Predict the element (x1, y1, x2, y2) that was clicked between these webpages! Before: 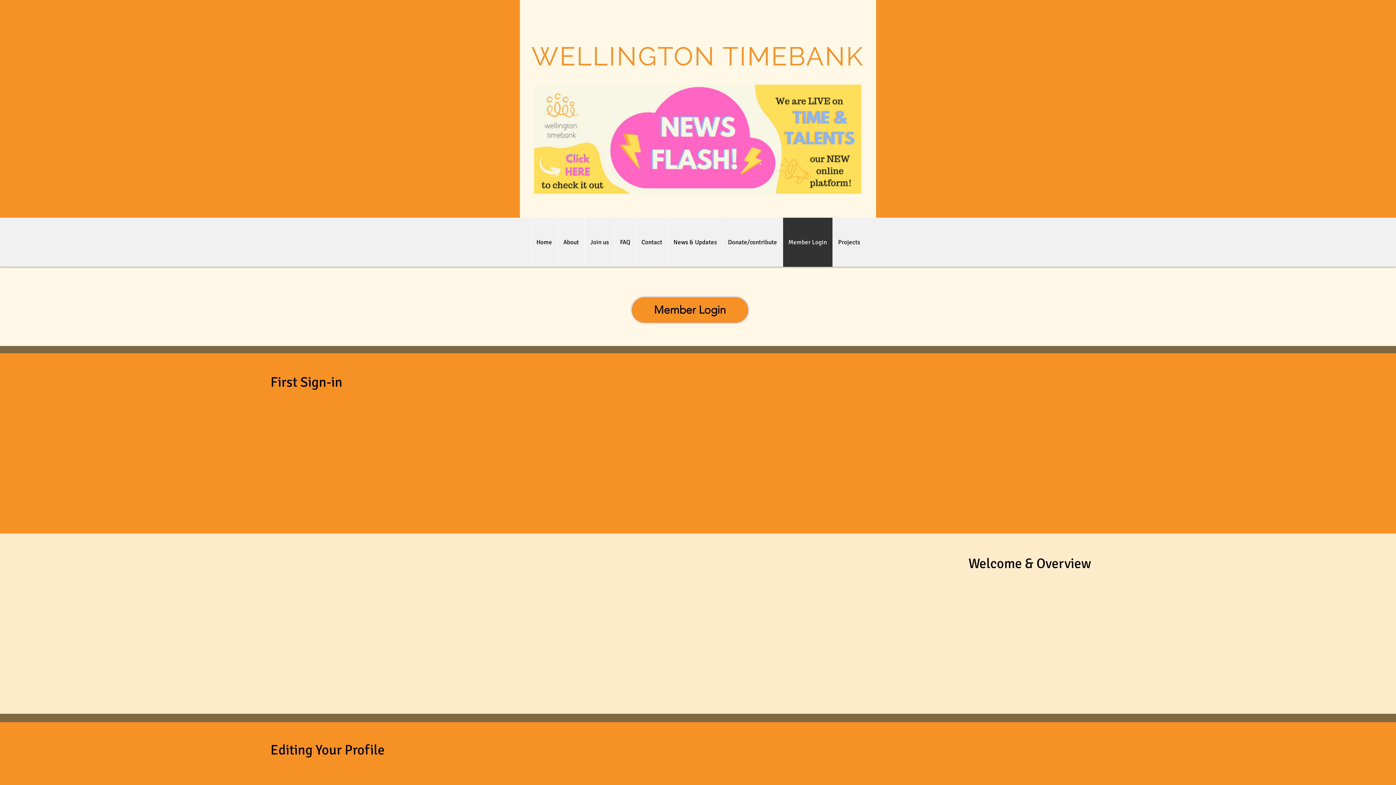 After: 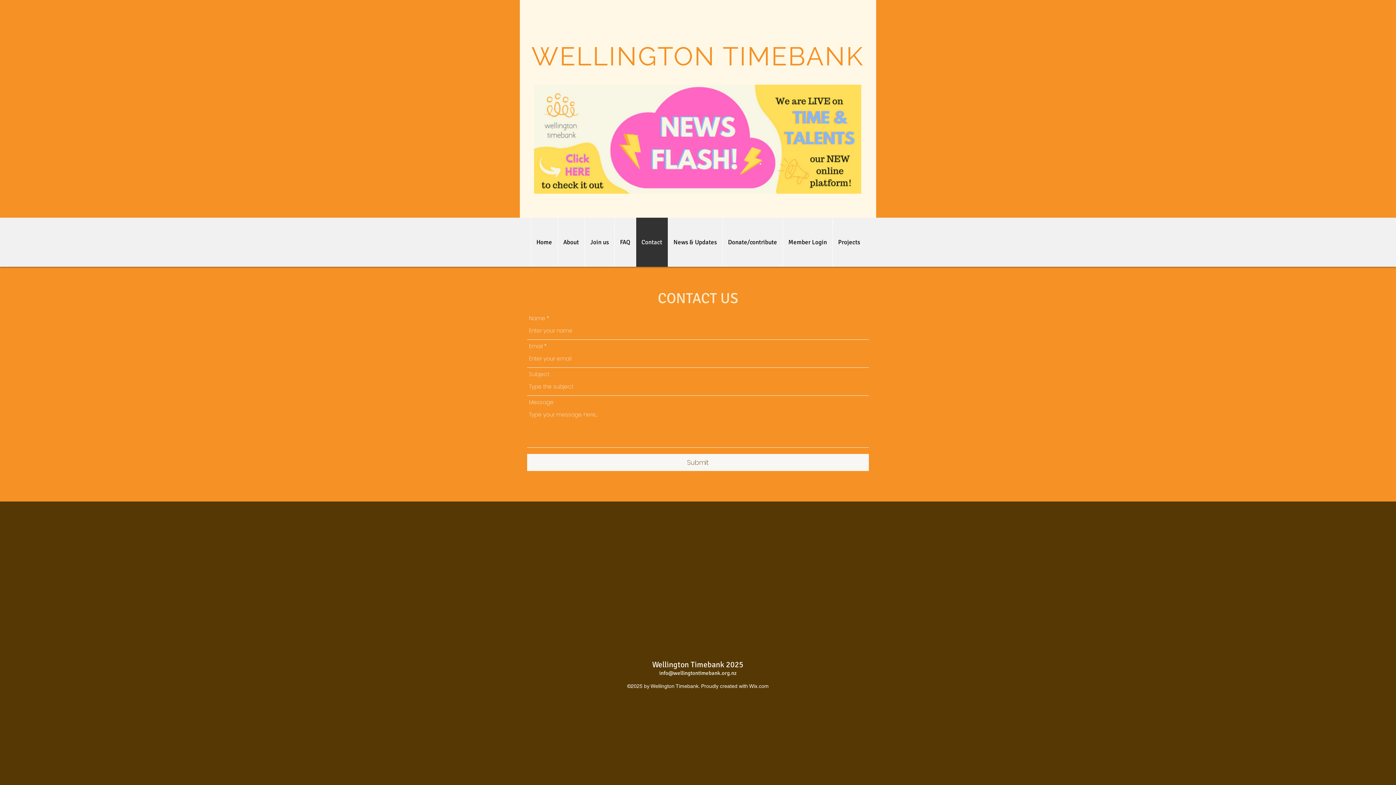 Action: label: Contact bbox: (635, 217, 667, 266)